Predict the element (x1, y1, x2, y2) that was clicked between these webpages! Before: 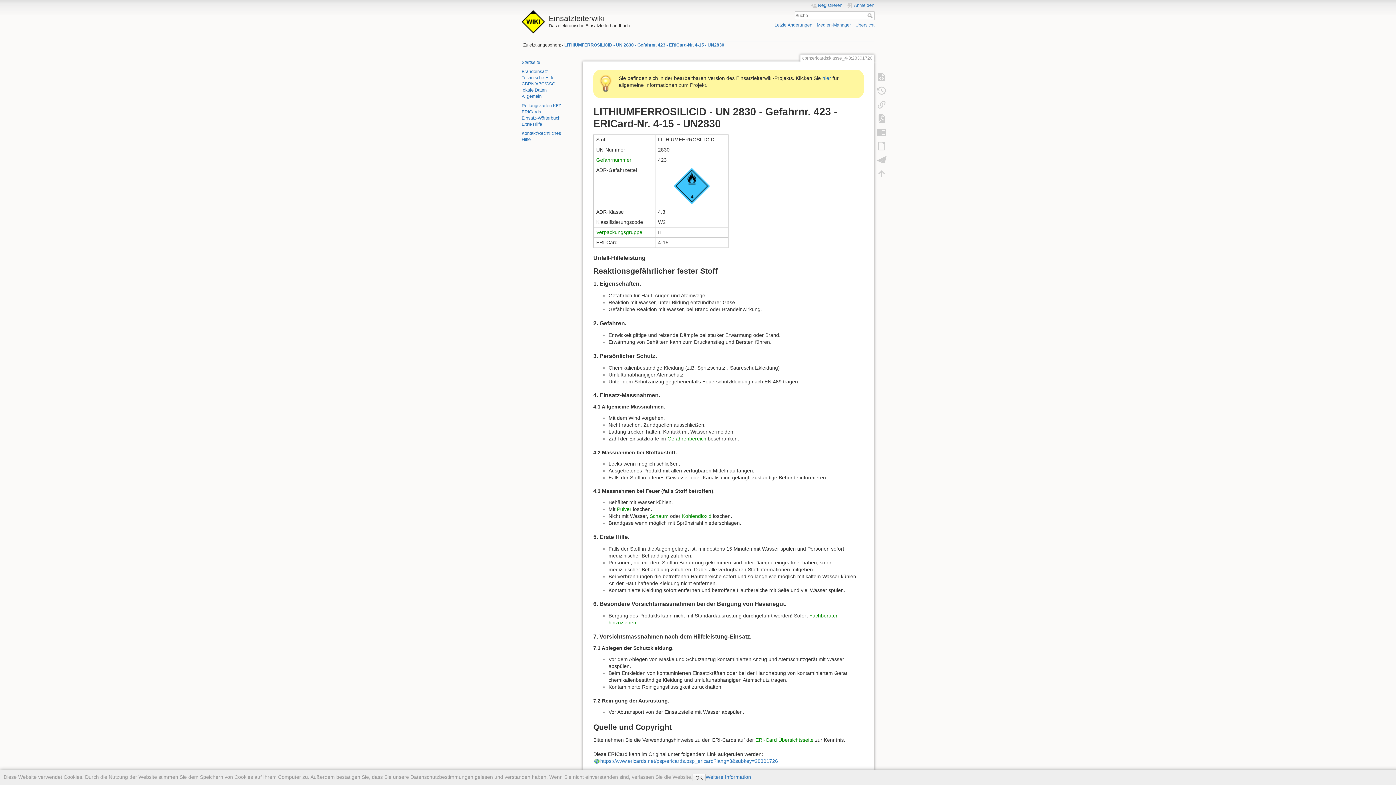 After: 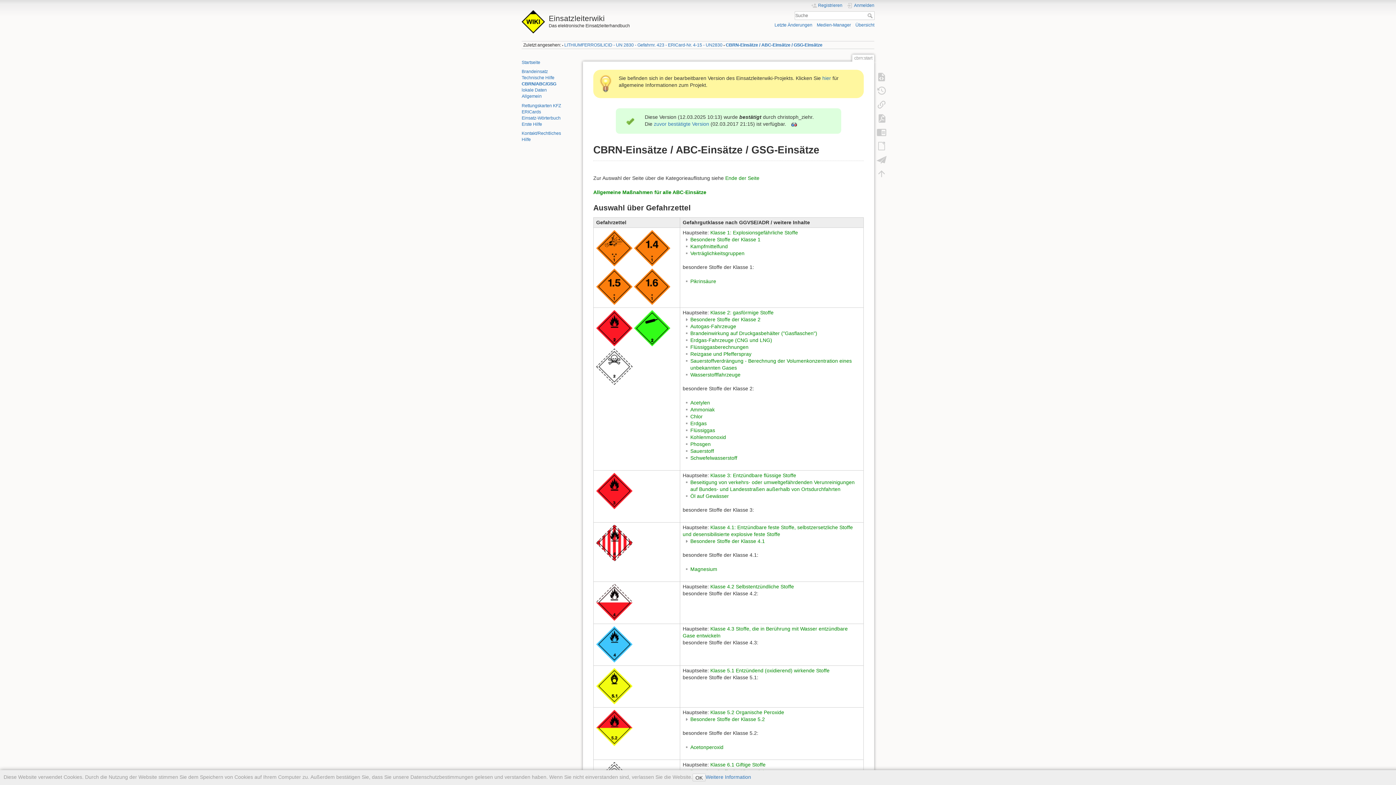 Action: bbox: (521, 81, 555, 86) label: CBRN/ABC/GSG